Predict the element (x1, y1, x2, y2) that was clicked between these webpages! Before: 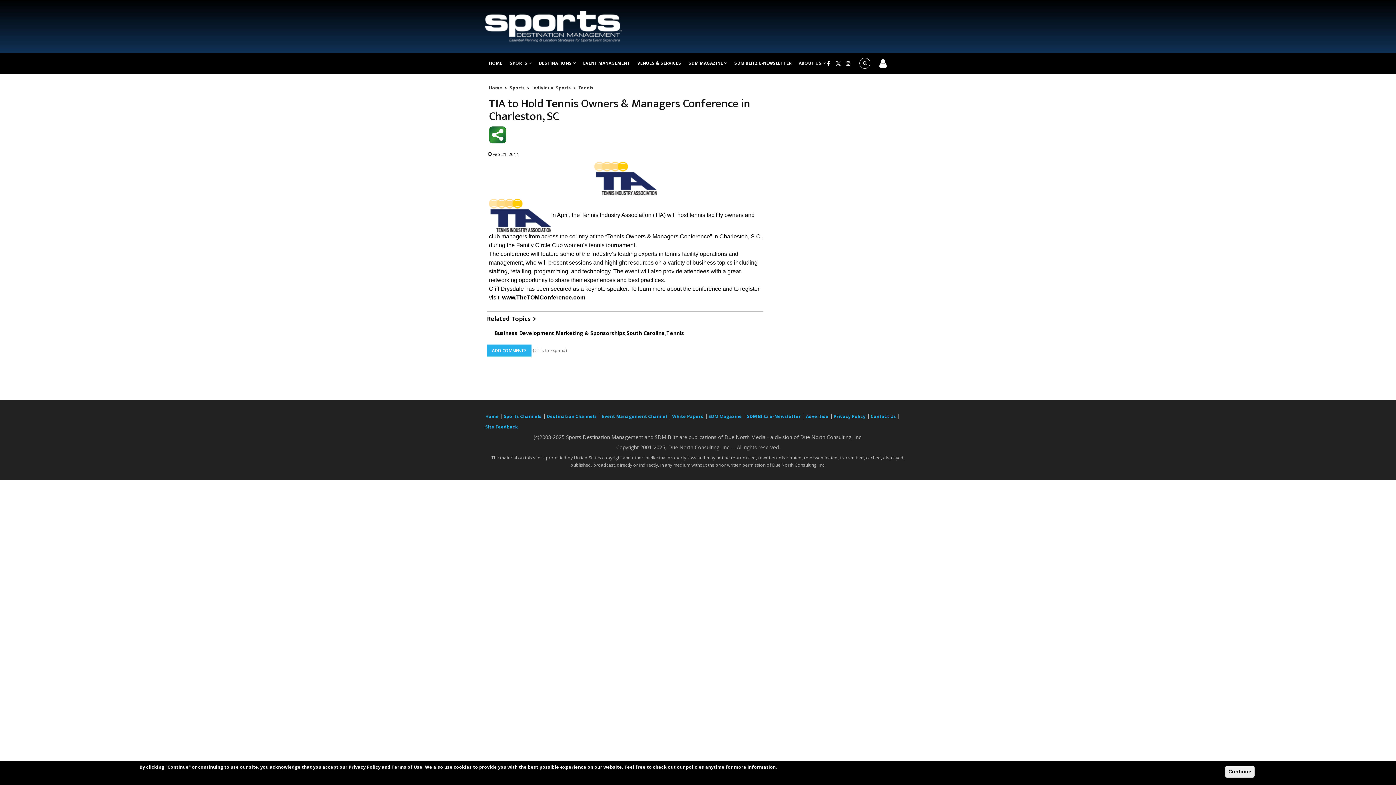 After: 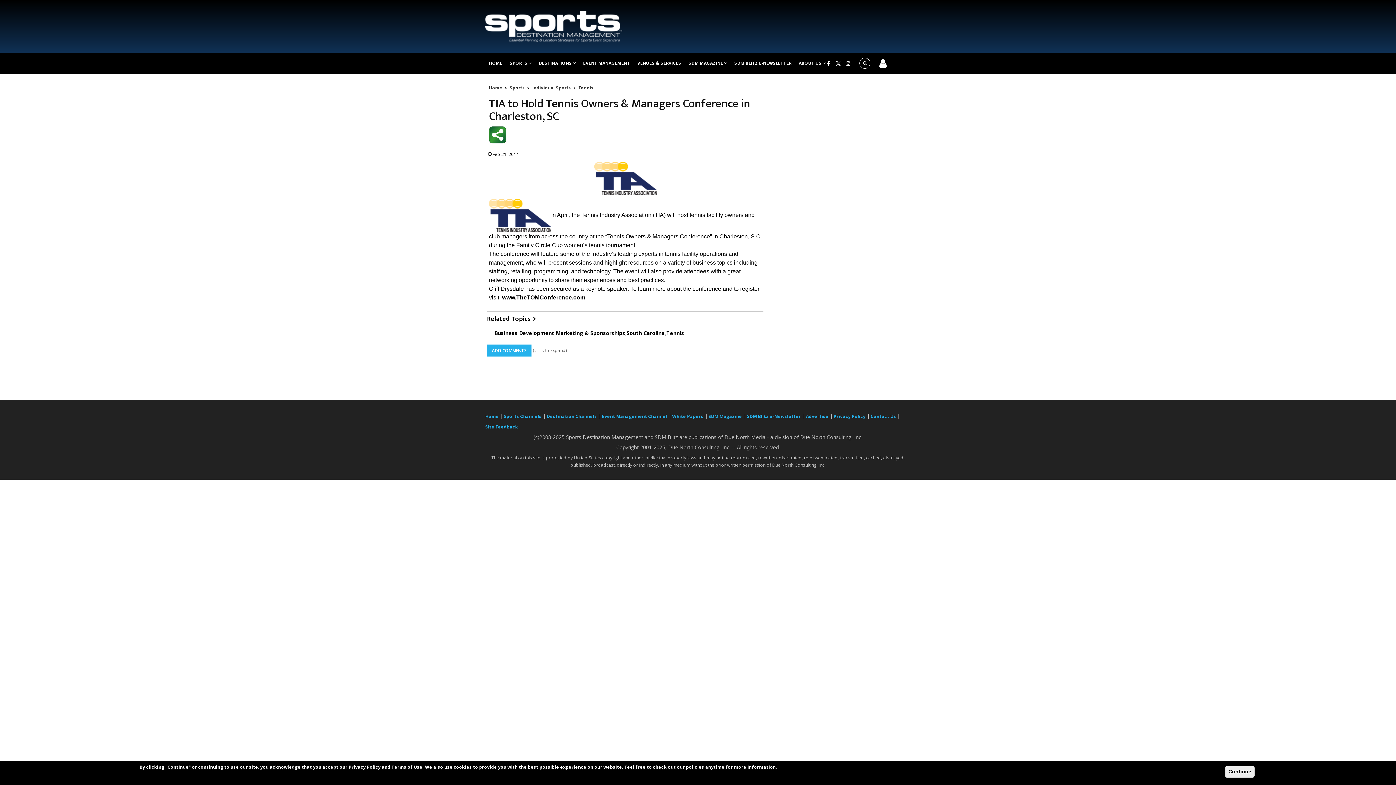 Action: label: www.TheTOMConference.com bbox: (502, 294, 585, 300)